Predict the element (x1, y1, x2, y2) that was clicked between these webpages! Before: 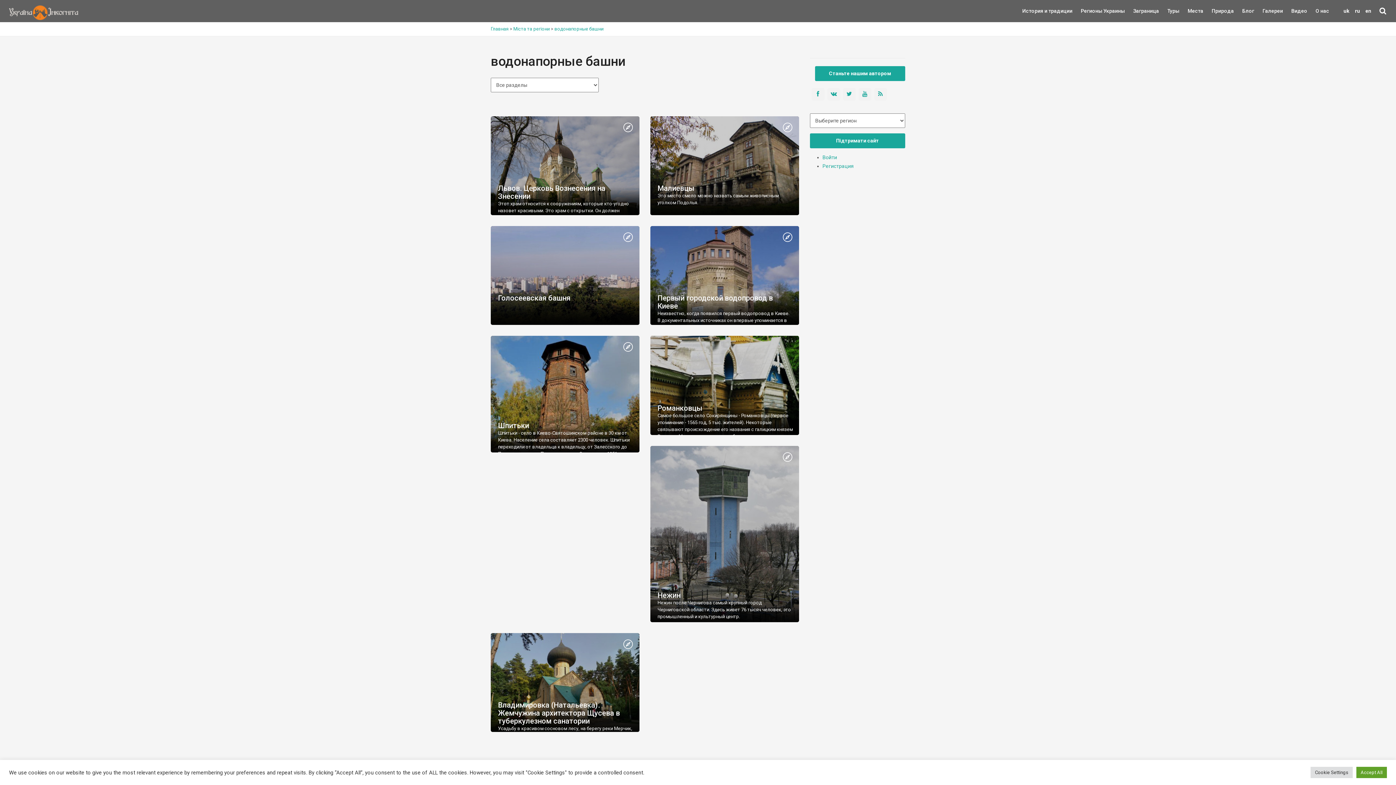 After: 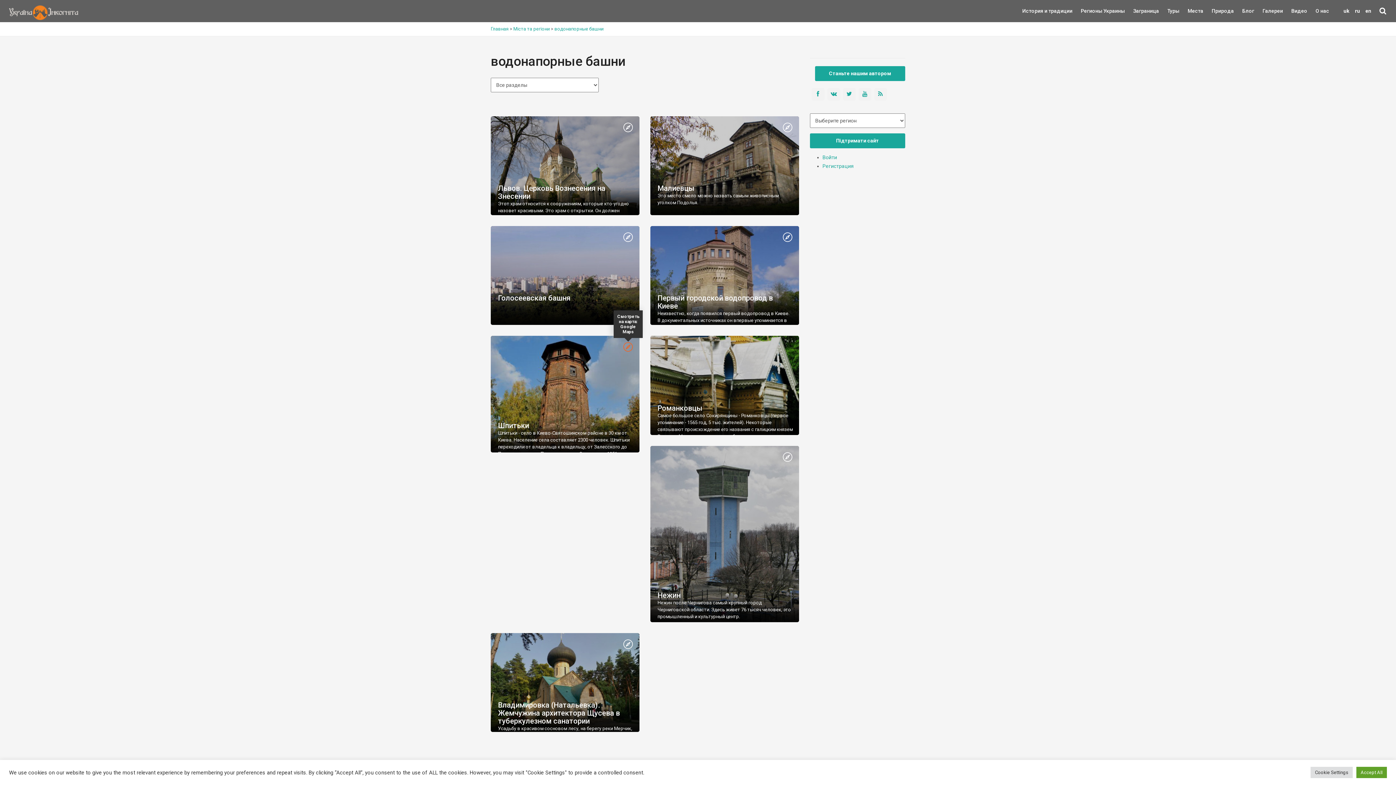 Action: label: Смотреть на карта: Google Maps bbox: (623, 342, 633, 352)